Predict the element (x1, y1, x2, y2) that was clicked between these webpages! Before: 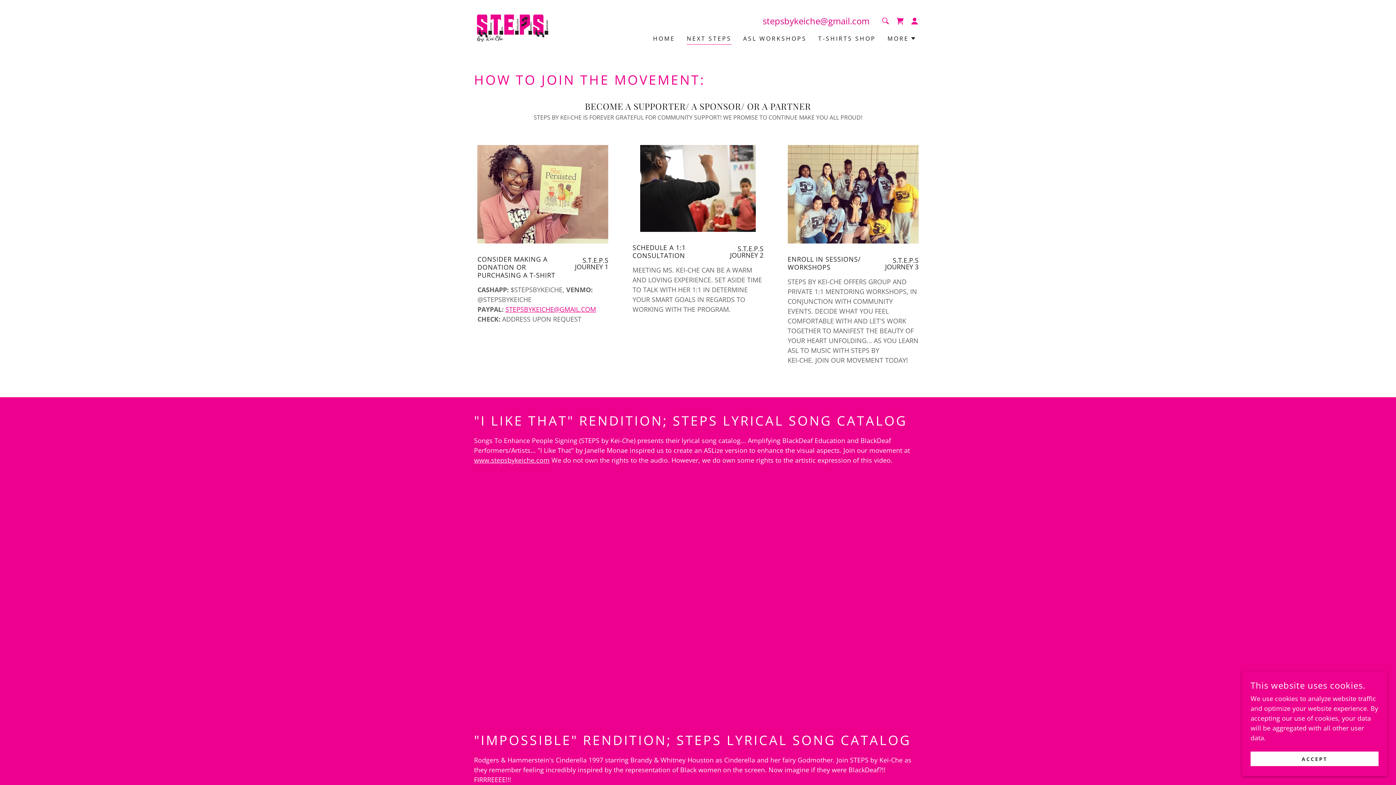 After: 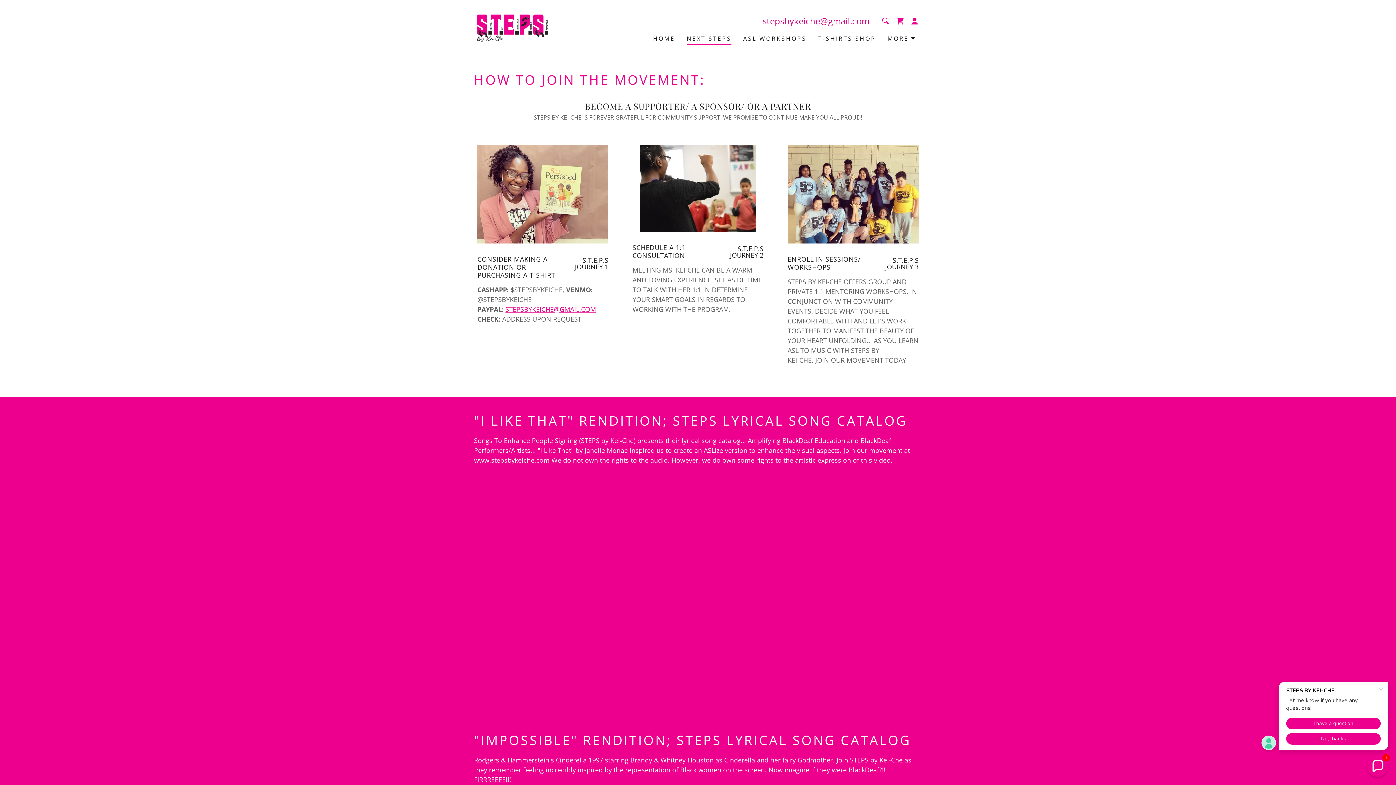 Action: bbox: (1250, 752, 1378, 766) label: ACCEPT